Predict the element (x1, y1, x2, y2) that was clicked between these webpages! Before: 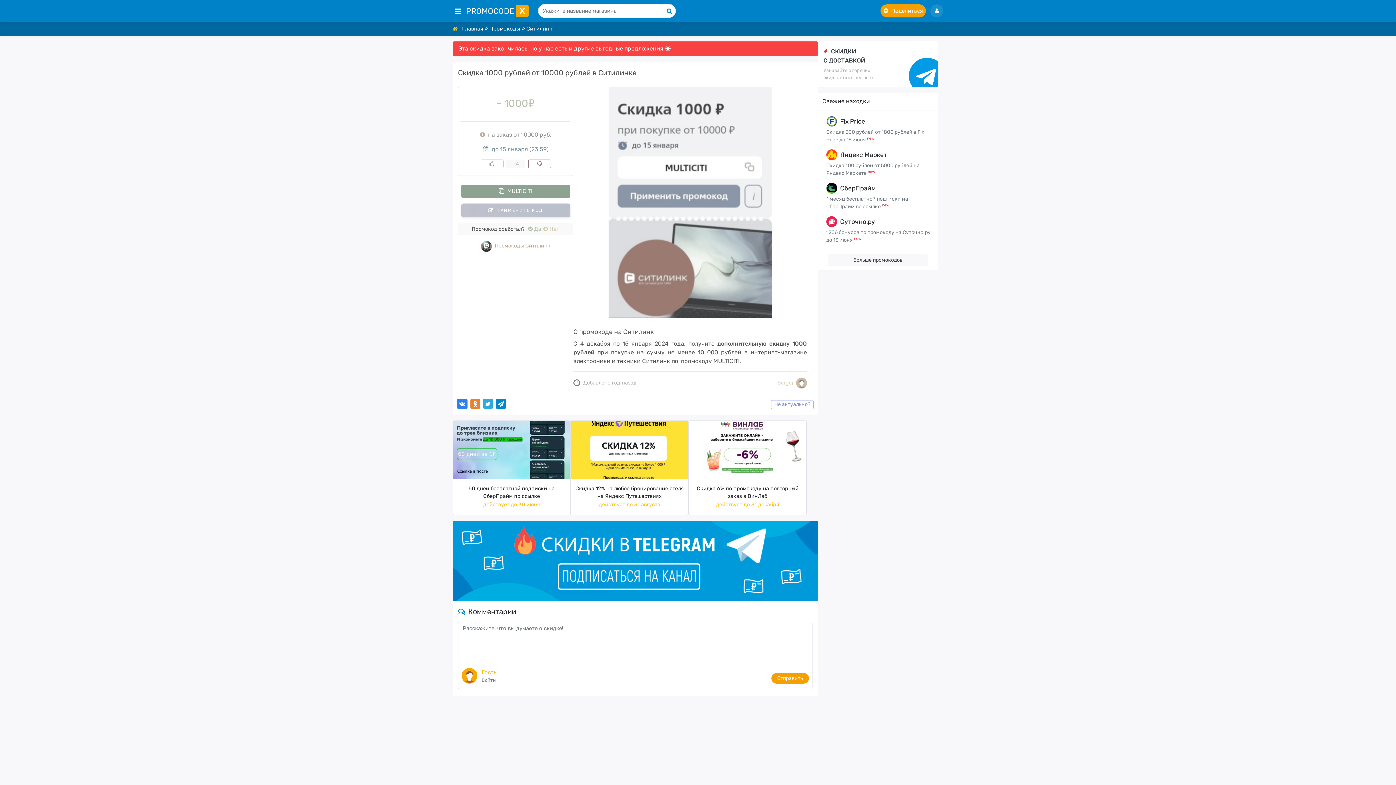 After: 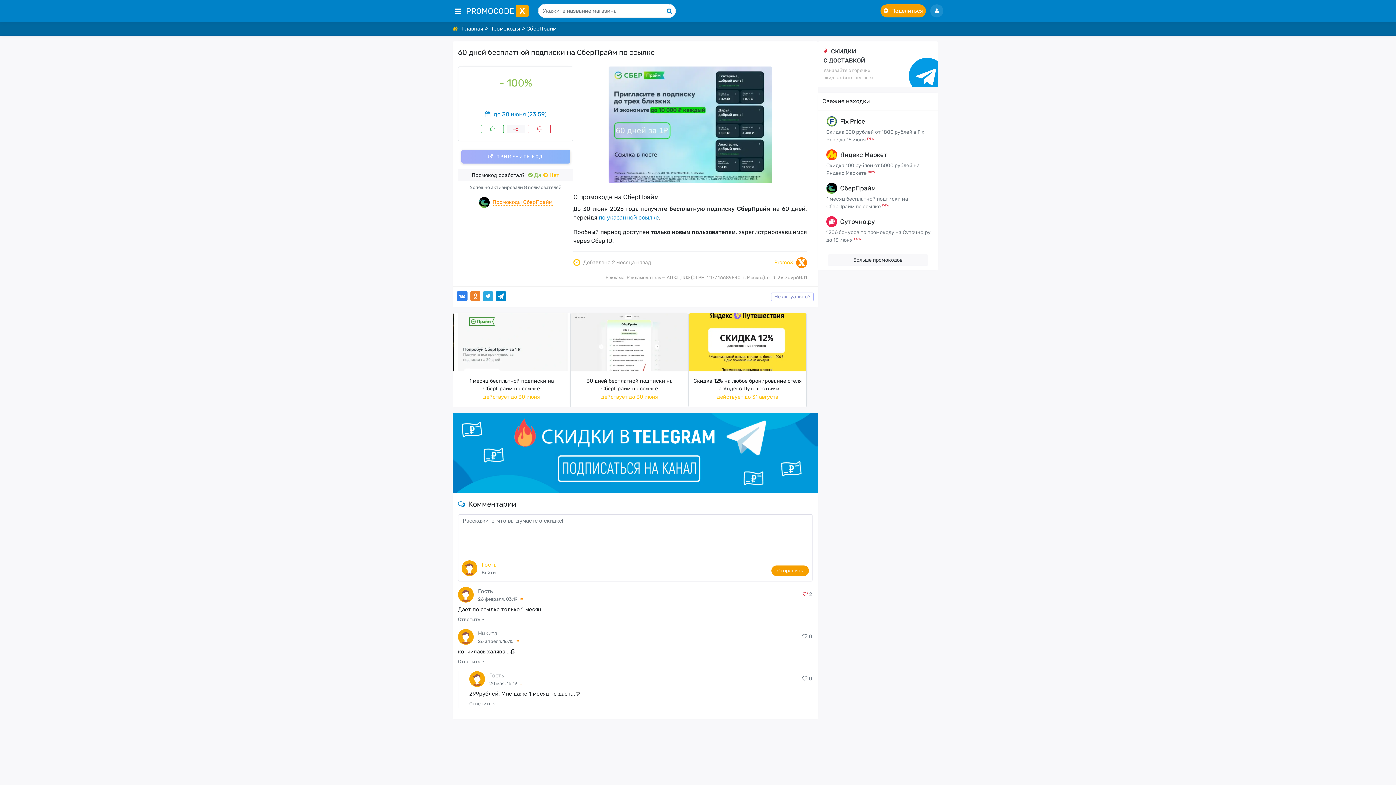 Action: label: 60 дней бесплатной подписки на СберПрайм по ссылке
действует до 30 июня bbox: (453, 421, 570, 514)